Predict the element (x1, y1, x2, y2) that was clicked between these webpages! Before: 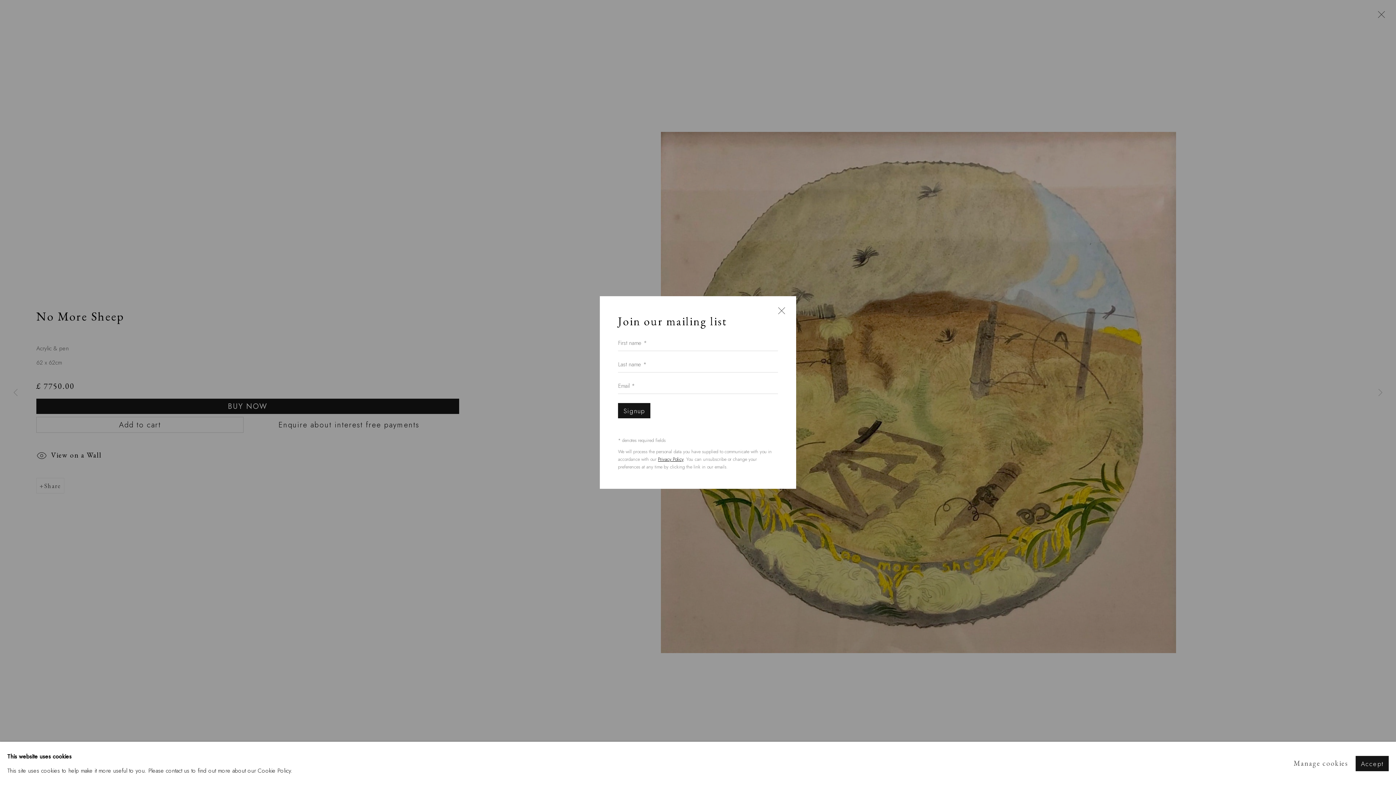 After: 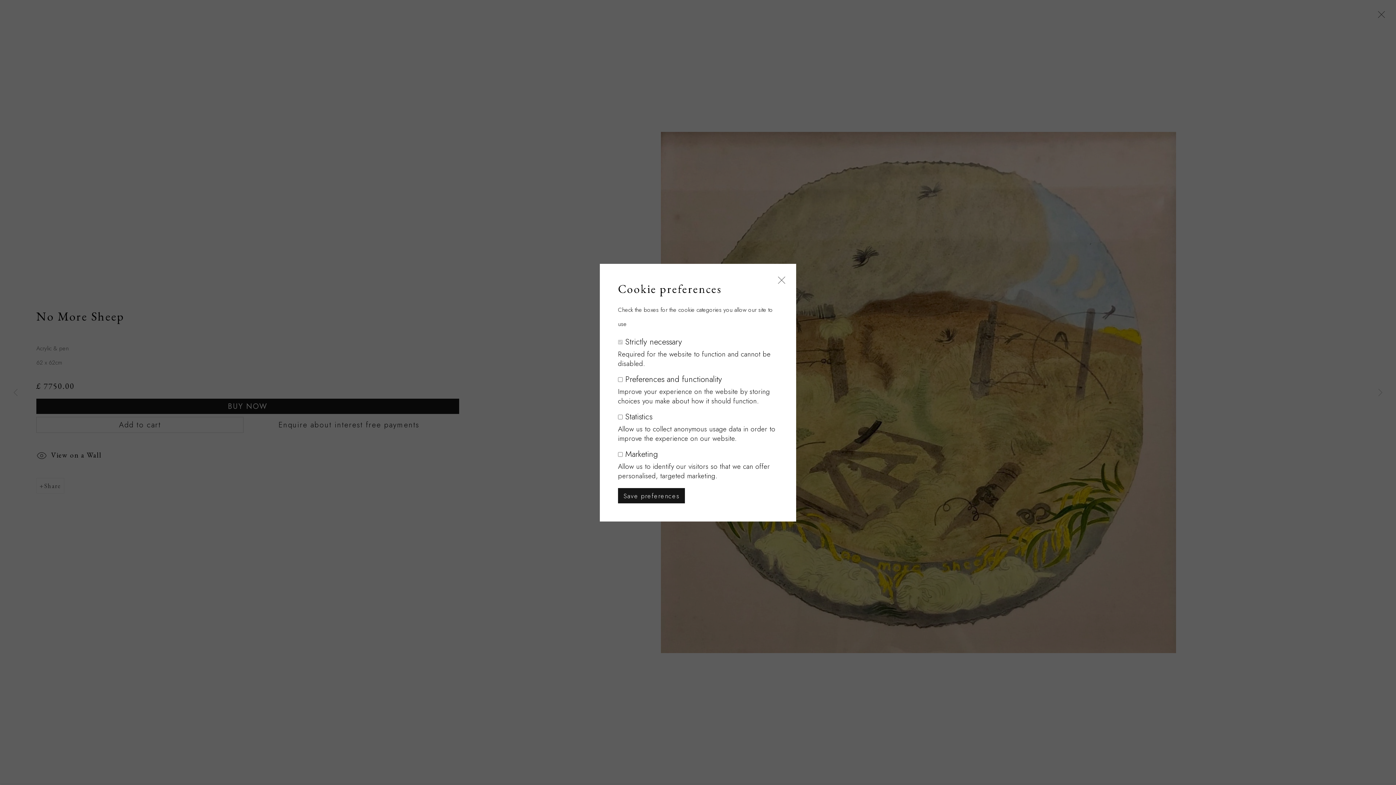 Action: bbox: (1293, 756, 1348, 770) label: Manage cookies